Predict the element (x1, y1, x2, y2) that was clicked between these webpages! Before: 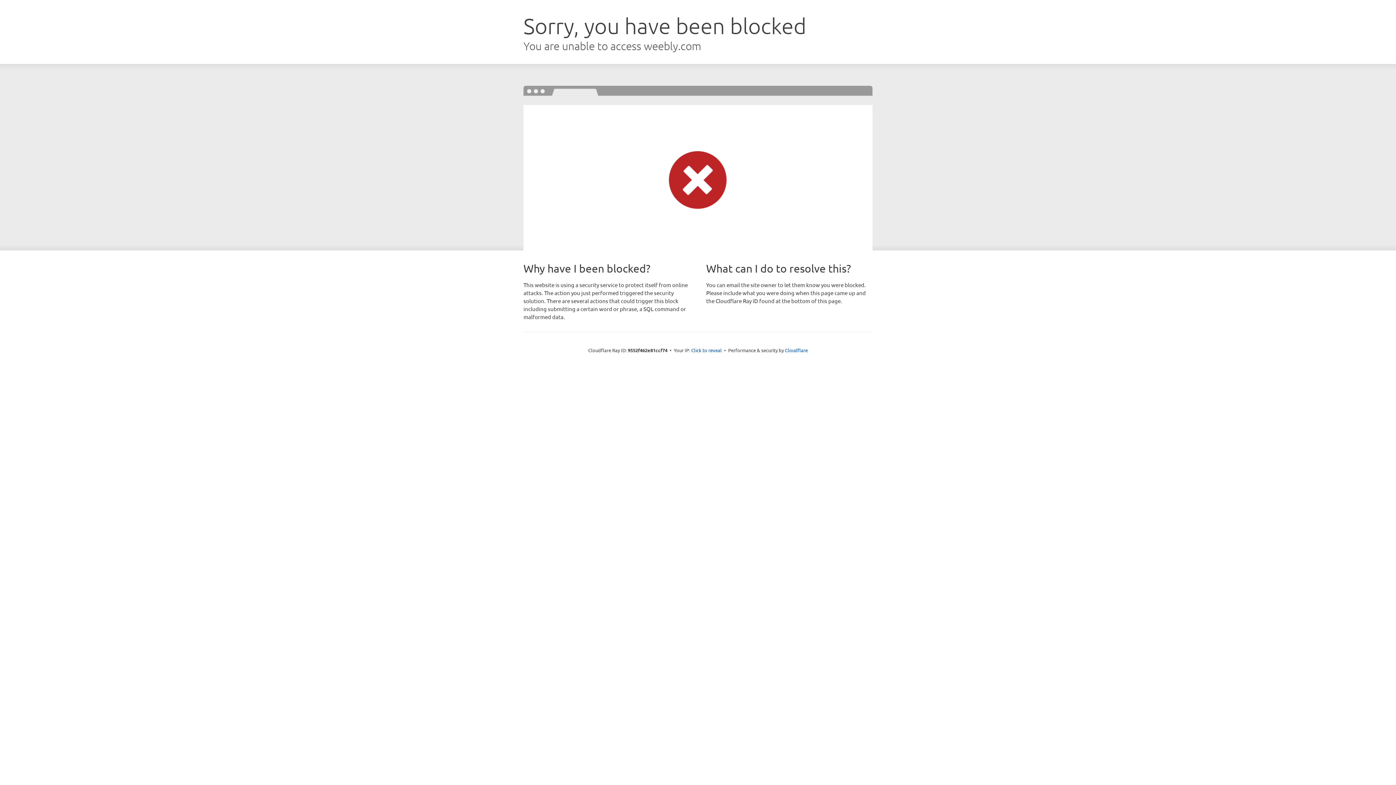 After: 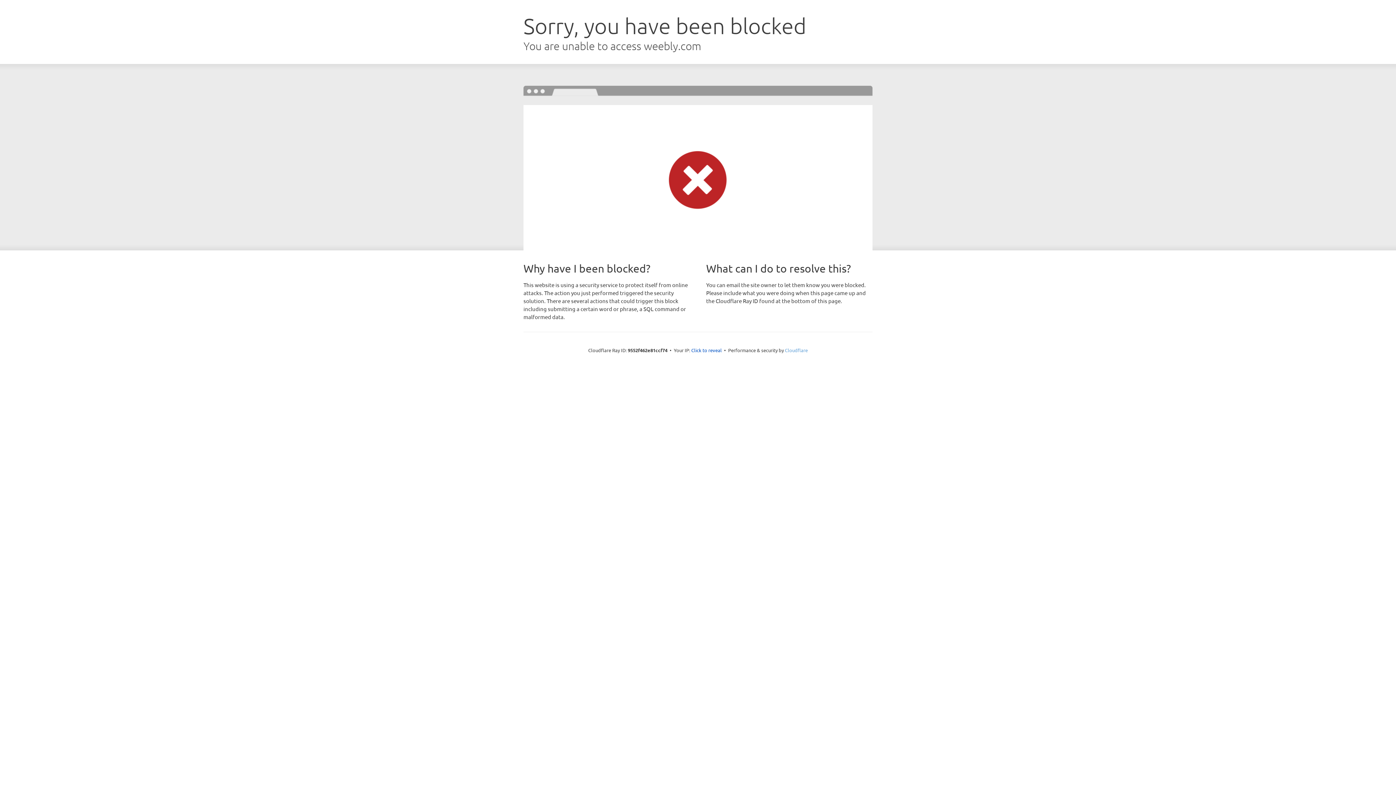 Action: label: Cloudflare bbox: (785, 347, 808, 353)